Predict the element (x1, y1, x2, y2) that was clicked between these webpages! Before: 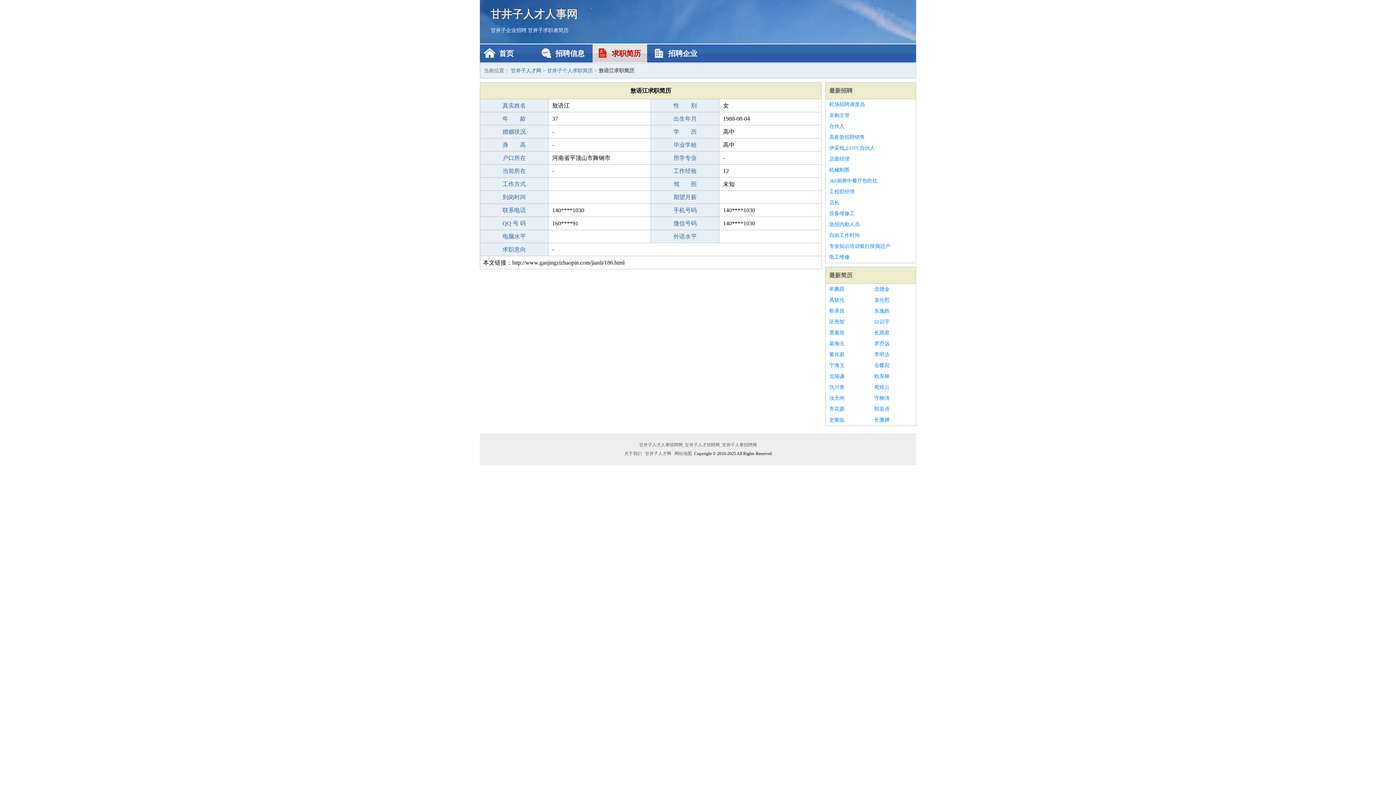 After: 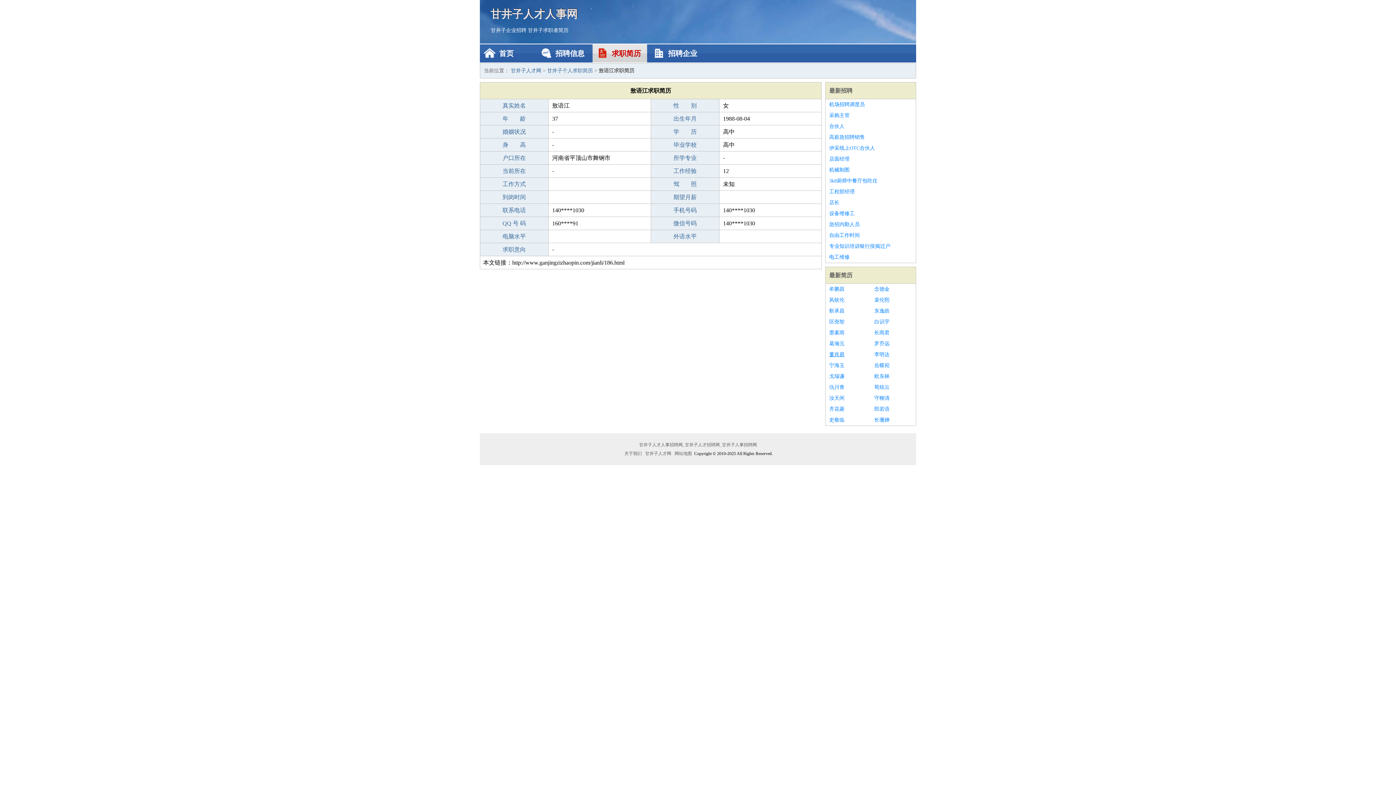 Action: bbox: (829, 349, 867, 360) label: 董肖易